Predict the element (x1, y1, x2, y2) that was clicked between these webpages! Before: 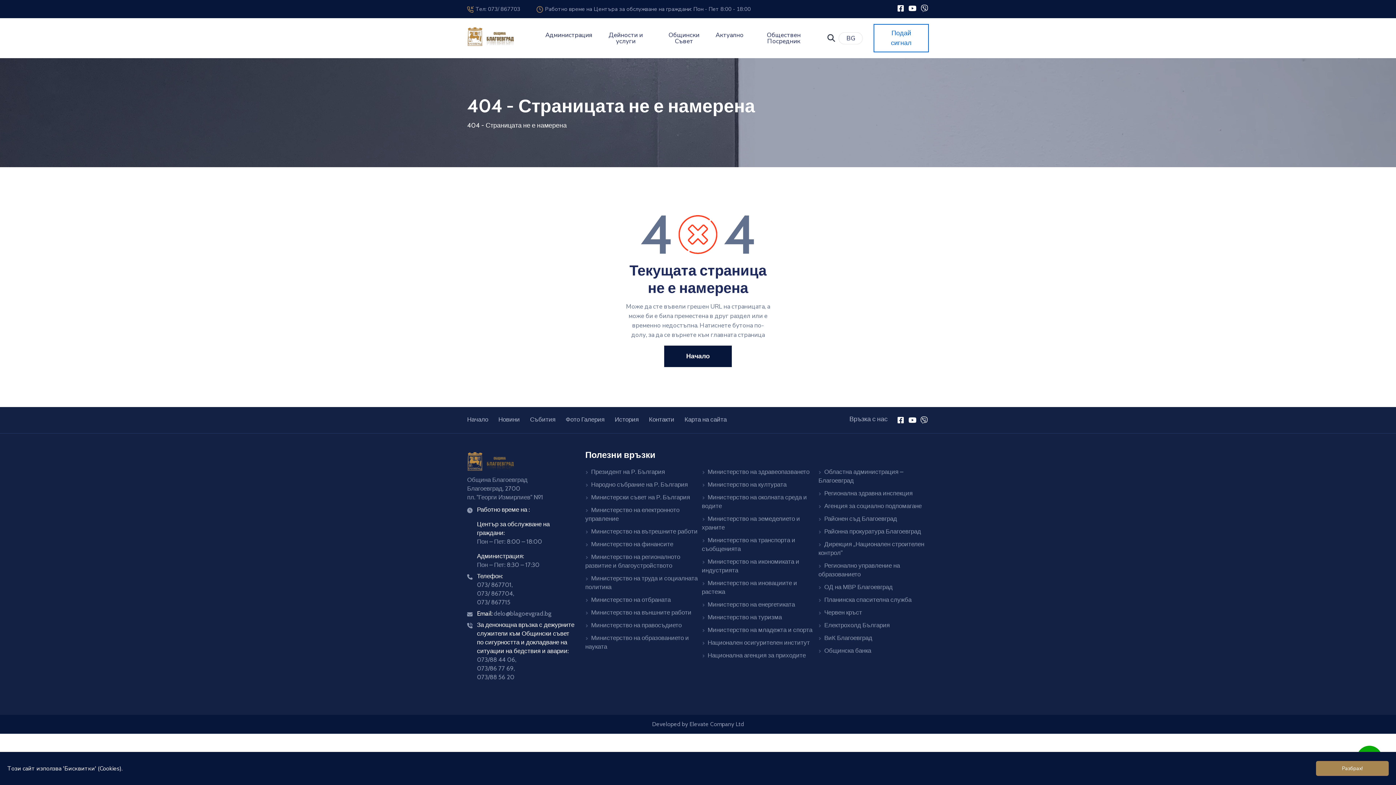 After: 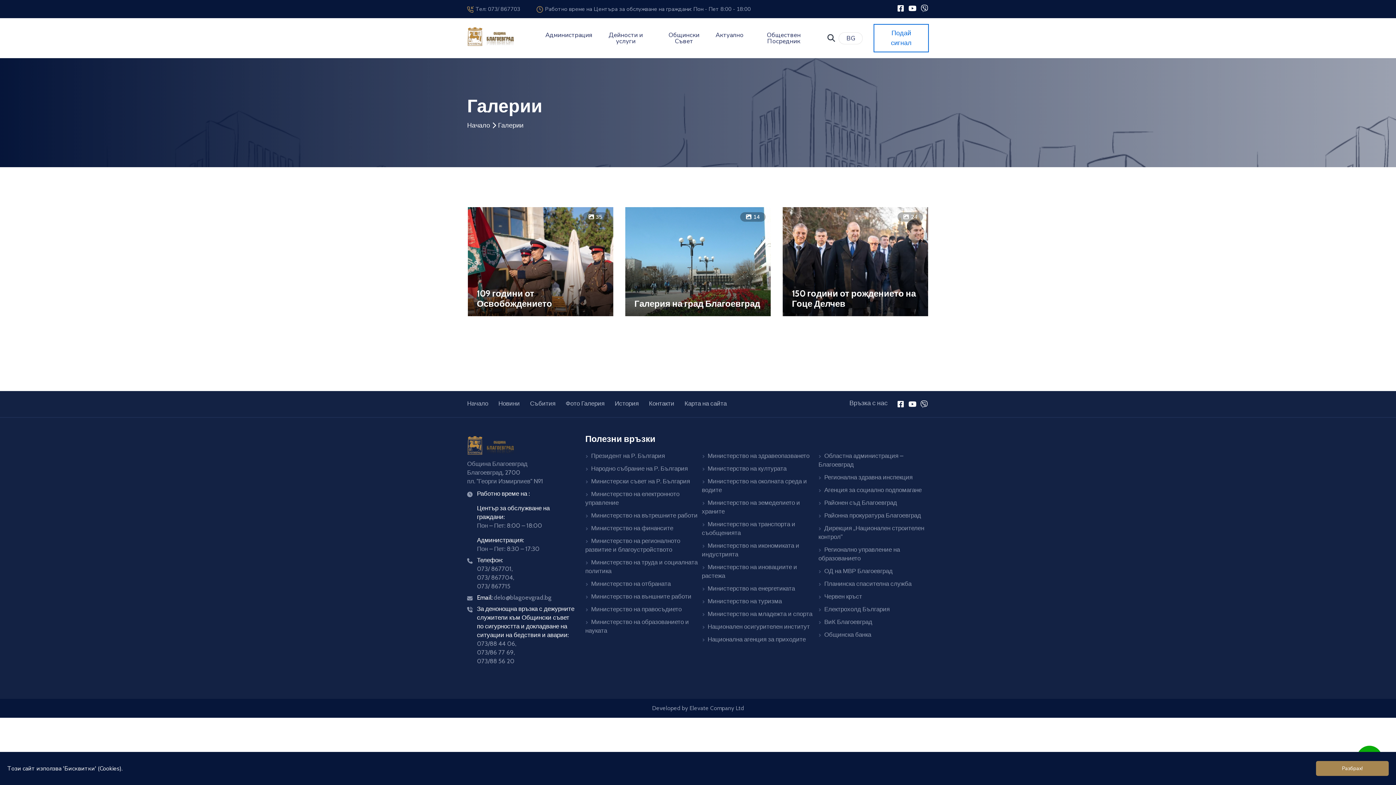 Action: label: Фото Галерия bbox: (565, 415, 604, 423)